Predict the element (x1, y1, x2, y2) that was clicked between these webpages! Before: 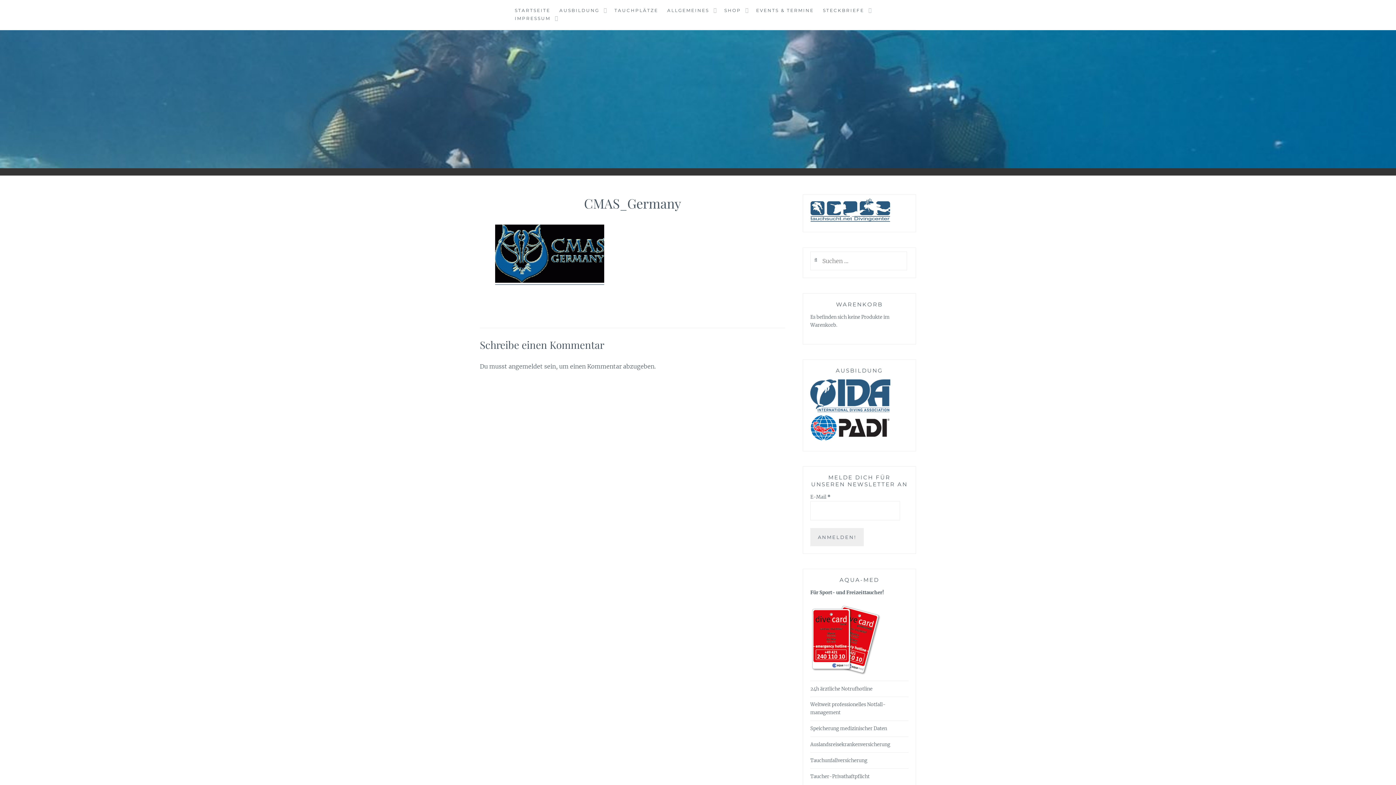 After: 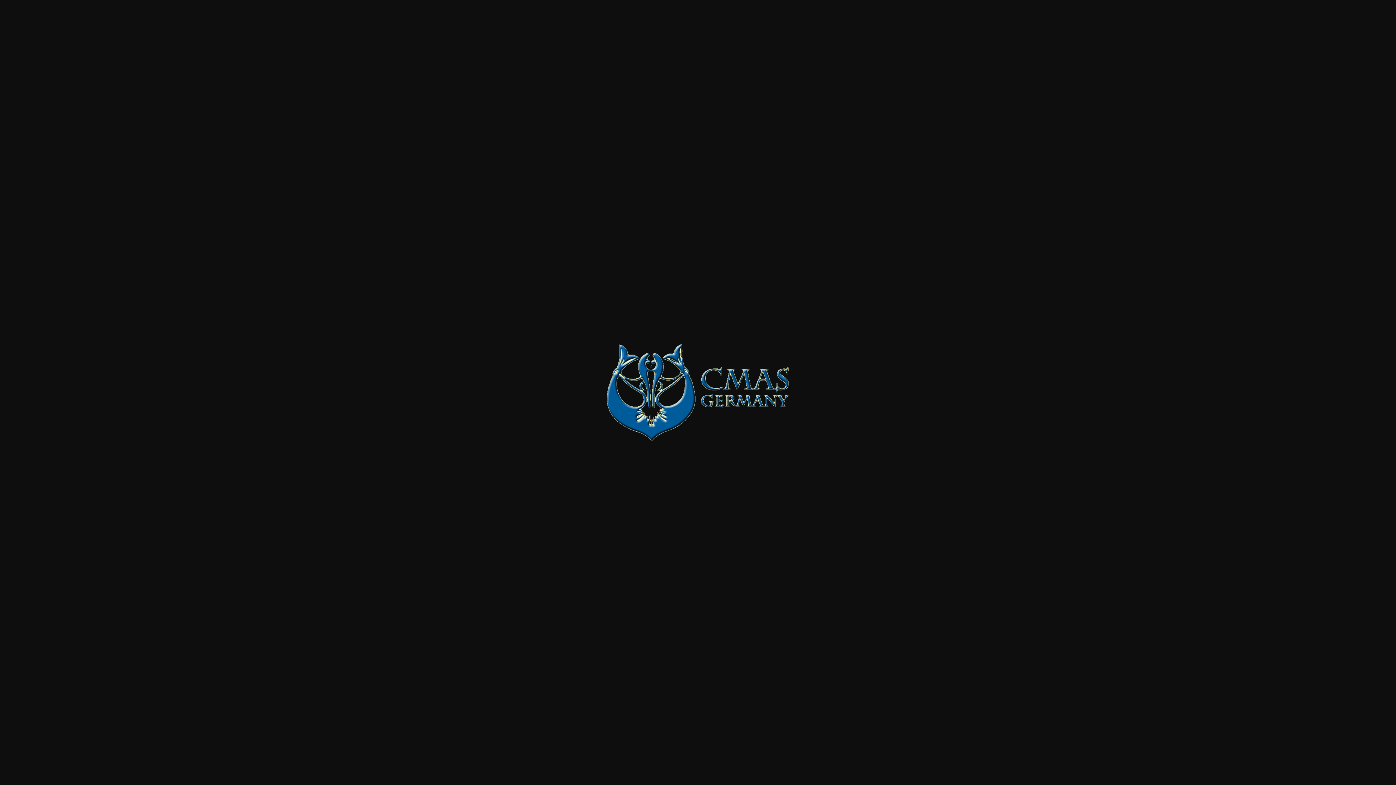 Action: bbox: (495, 276, 604, 284)